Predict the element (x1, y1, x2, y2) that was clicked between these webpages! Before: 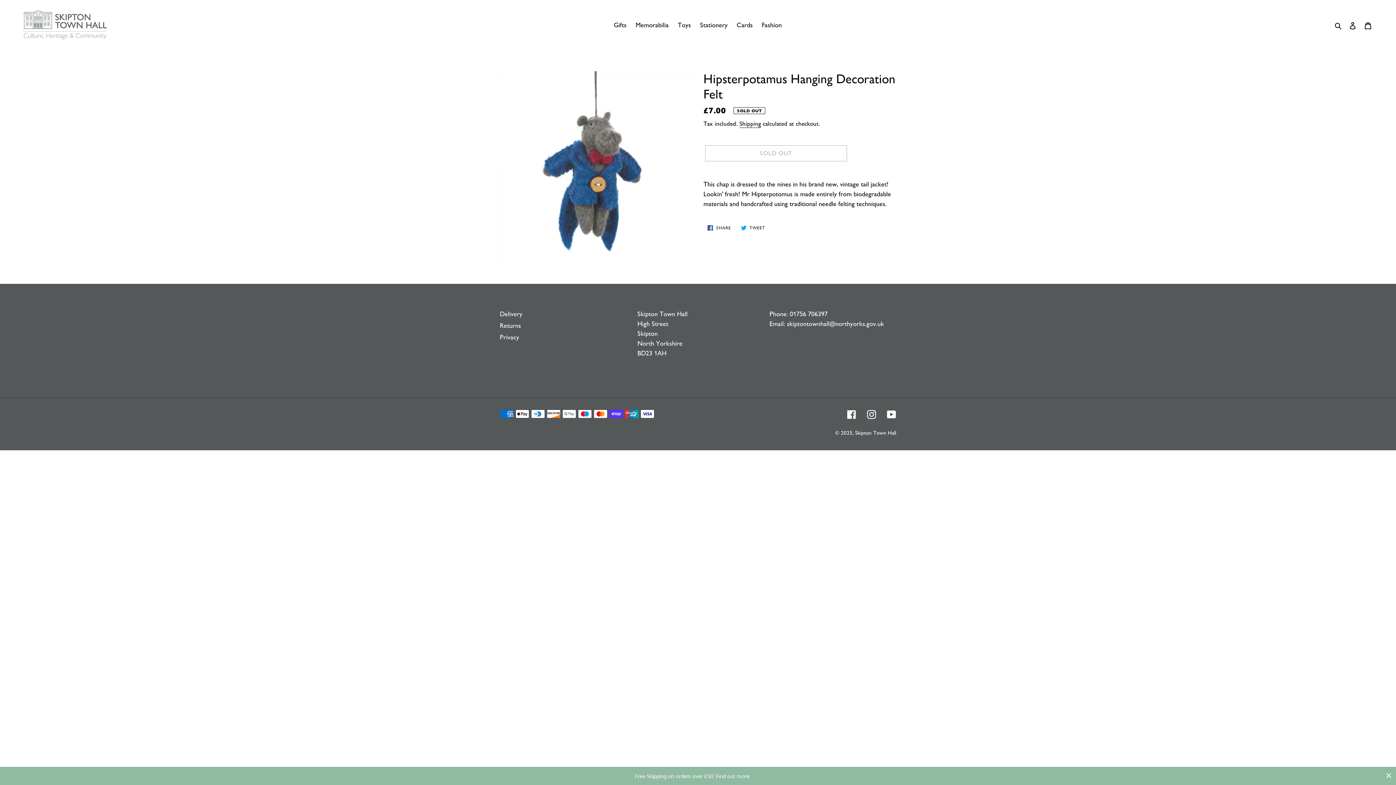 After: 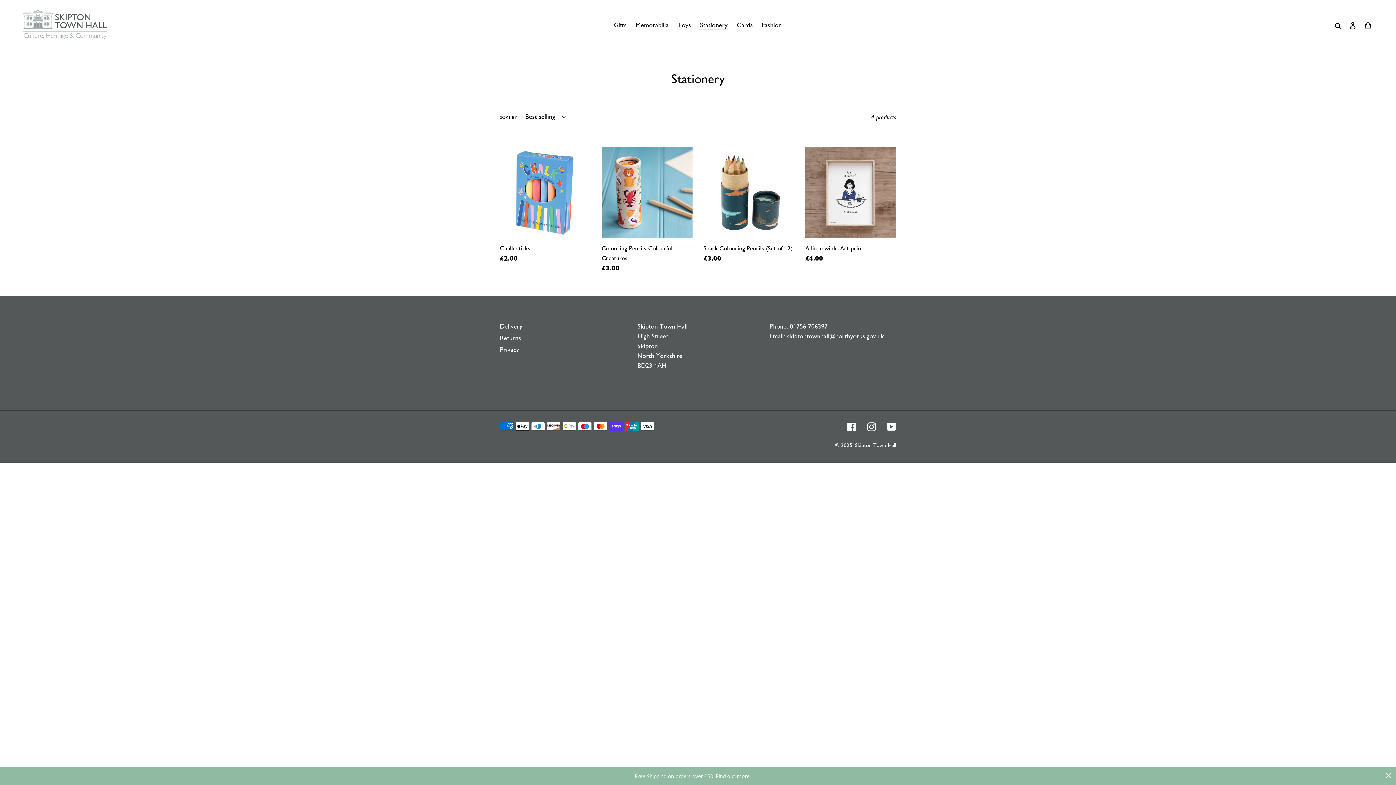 Action: label: Stationery bbox: (696, 19, 731, 31)